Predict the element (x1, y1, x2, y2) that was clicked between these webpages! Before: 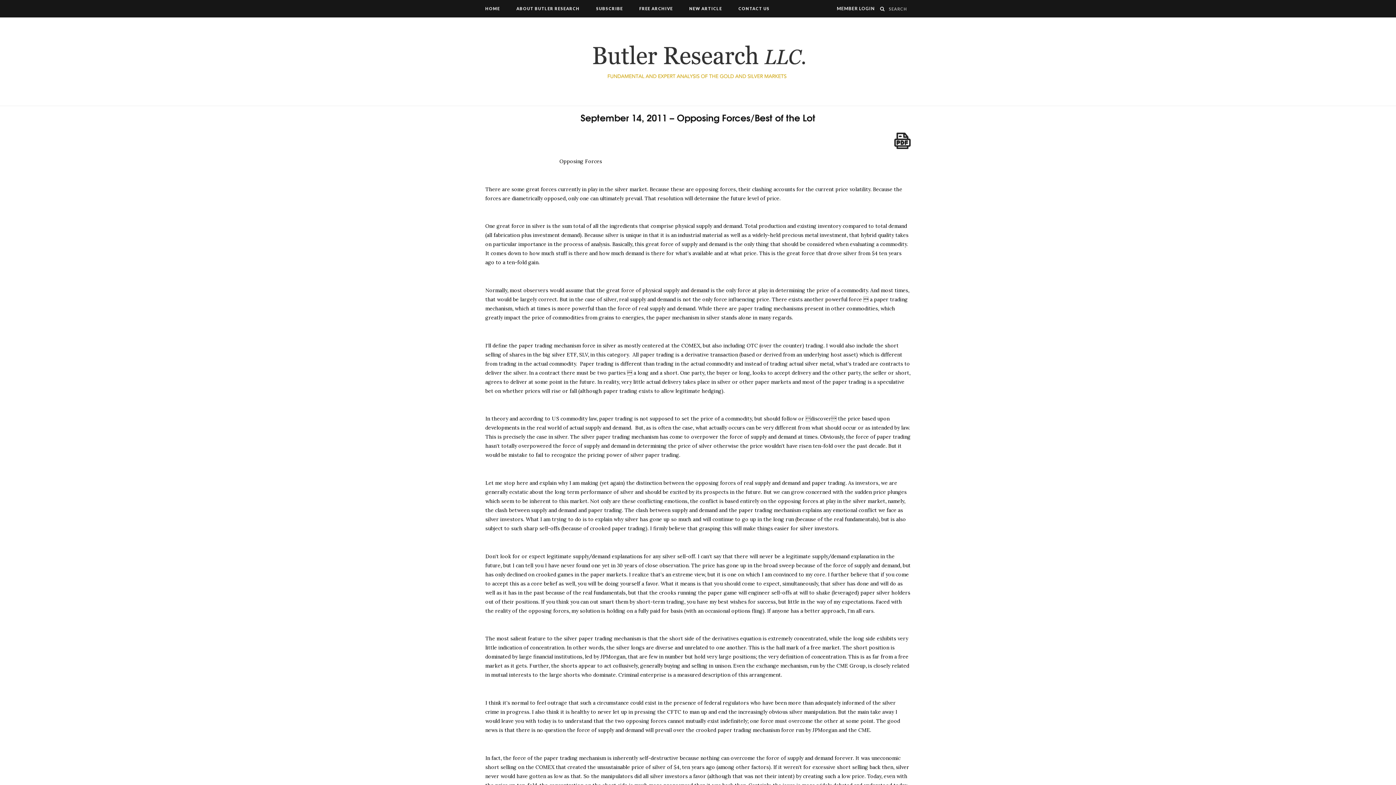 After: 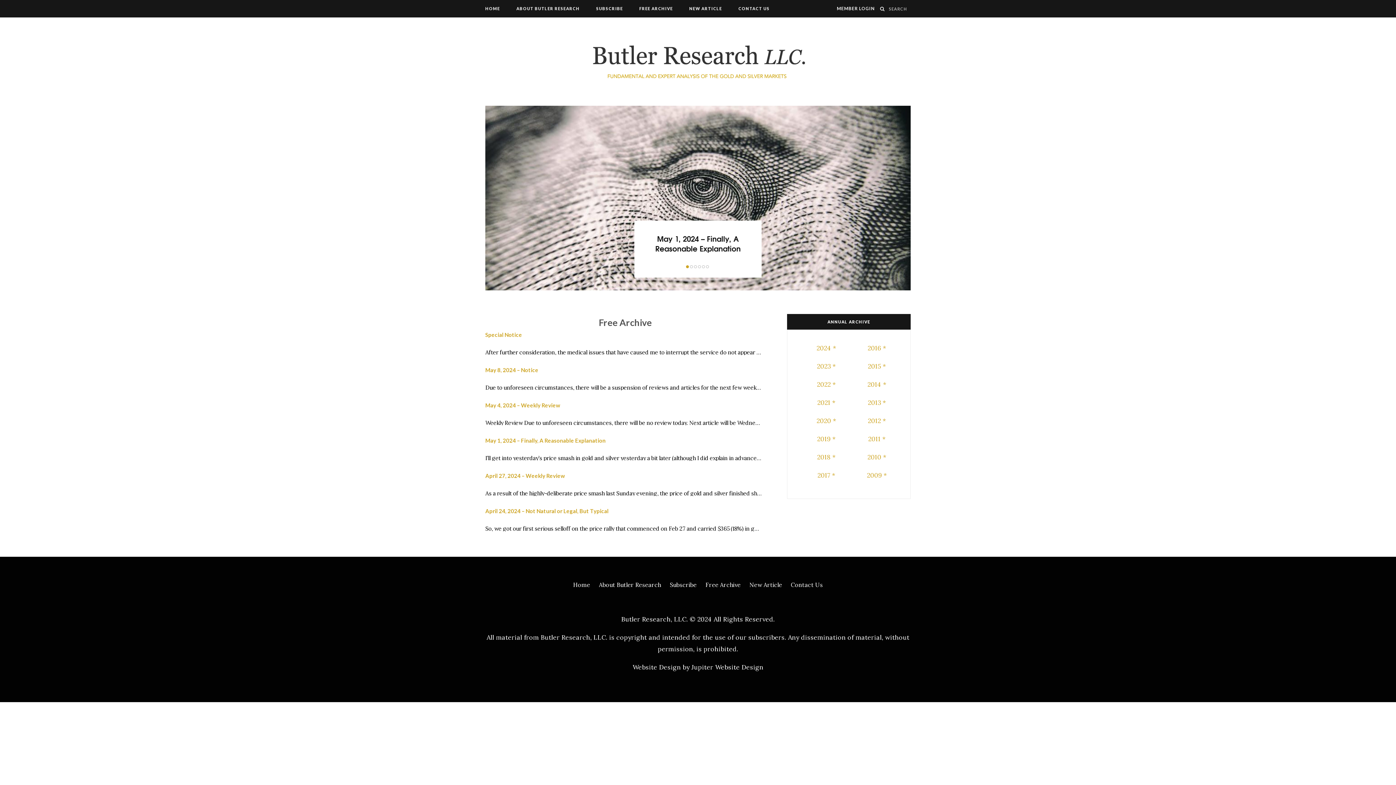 Action: label: HOME bbox: (477, 0, 507, 17)